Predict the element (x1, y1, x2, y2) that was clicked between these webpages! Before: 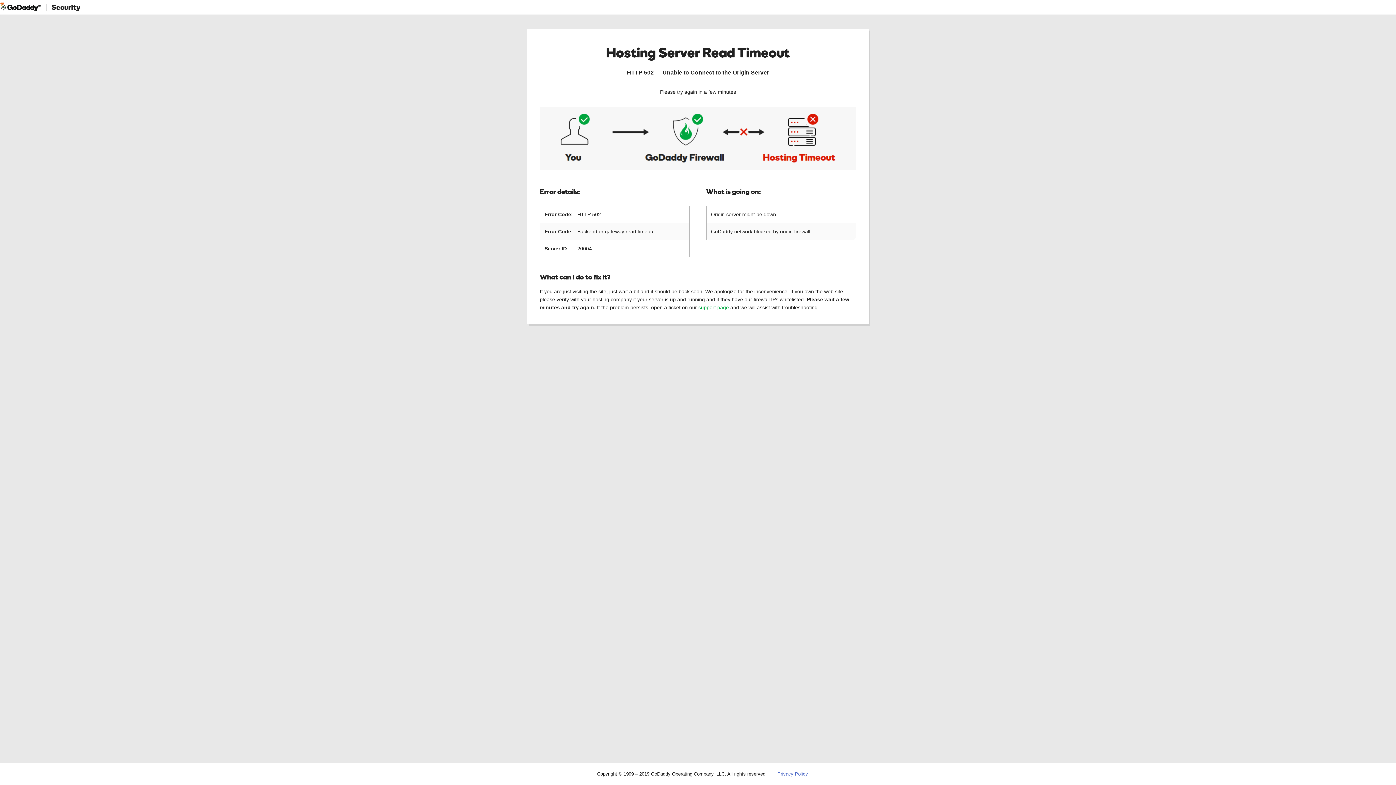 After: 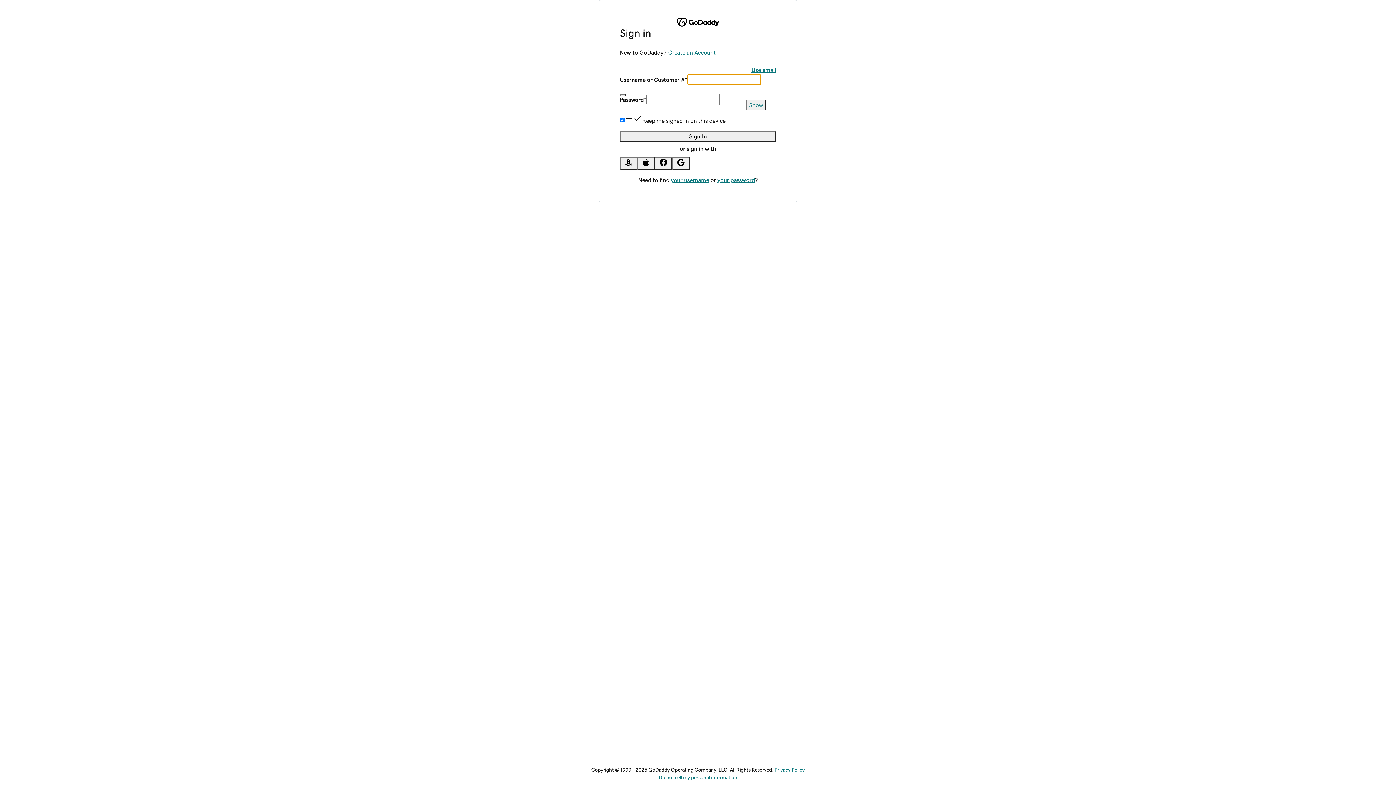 Action: bbox: (698, 304, 729, 310) label: support page